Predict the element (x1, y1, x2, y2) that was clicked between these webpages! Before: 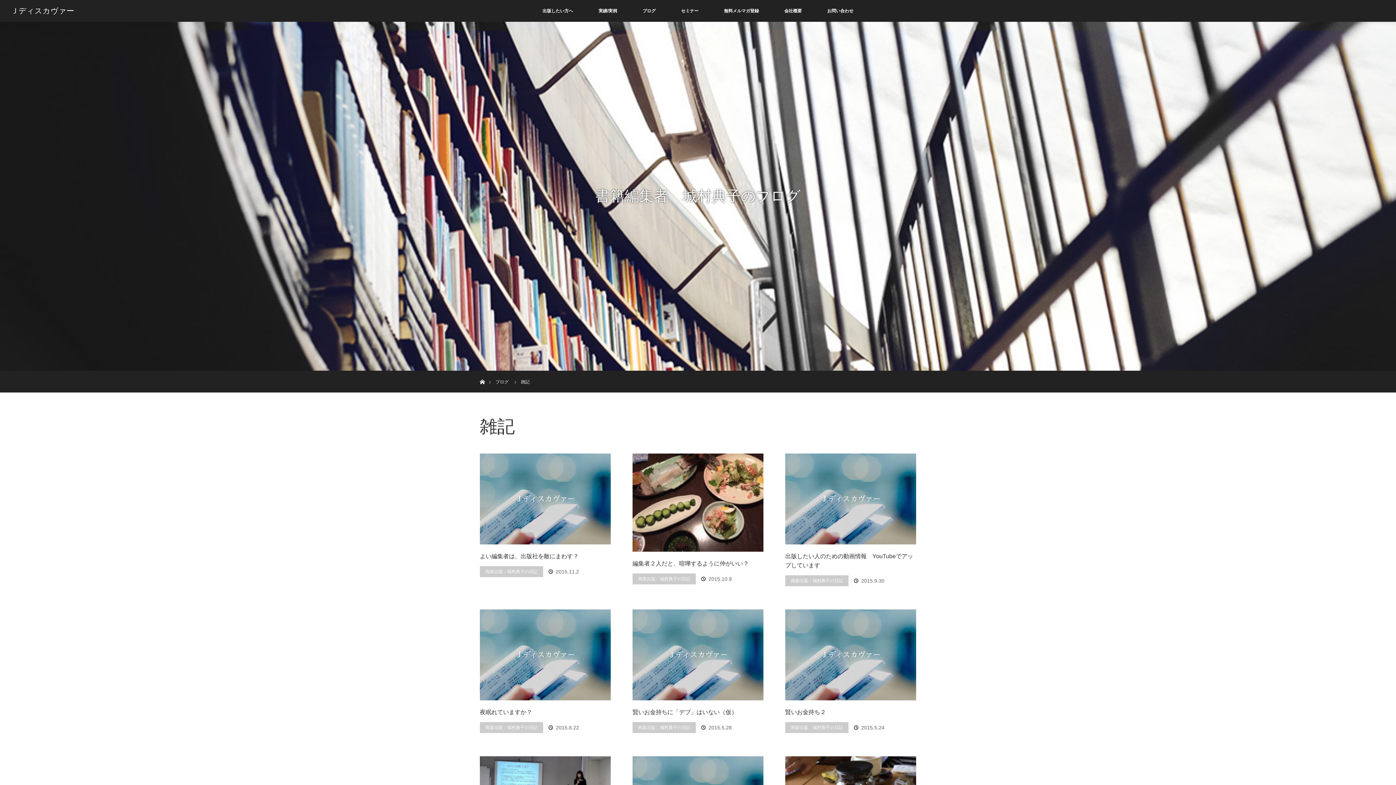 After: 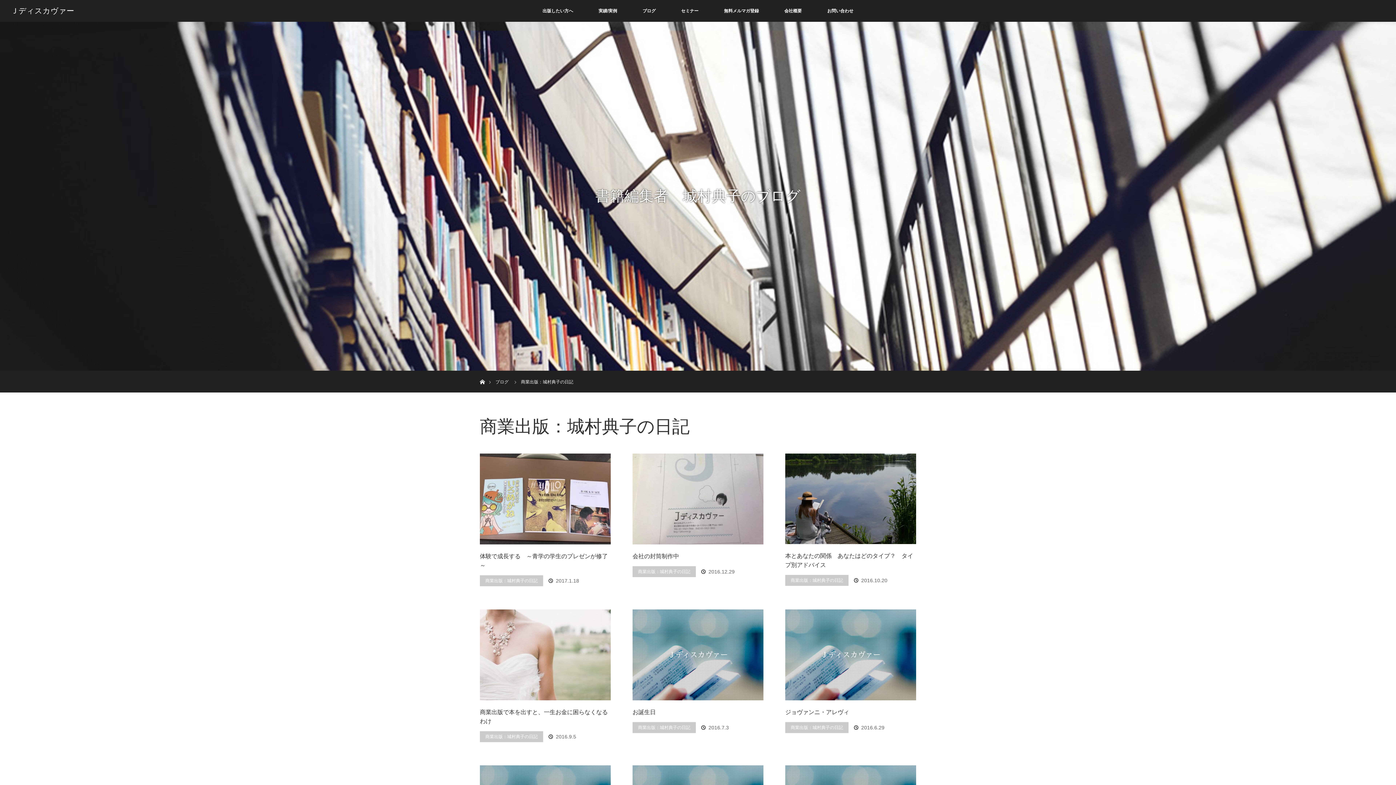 Action: bbox: (480, 722, 543, 733) label: 商業出版：城村典子の日記